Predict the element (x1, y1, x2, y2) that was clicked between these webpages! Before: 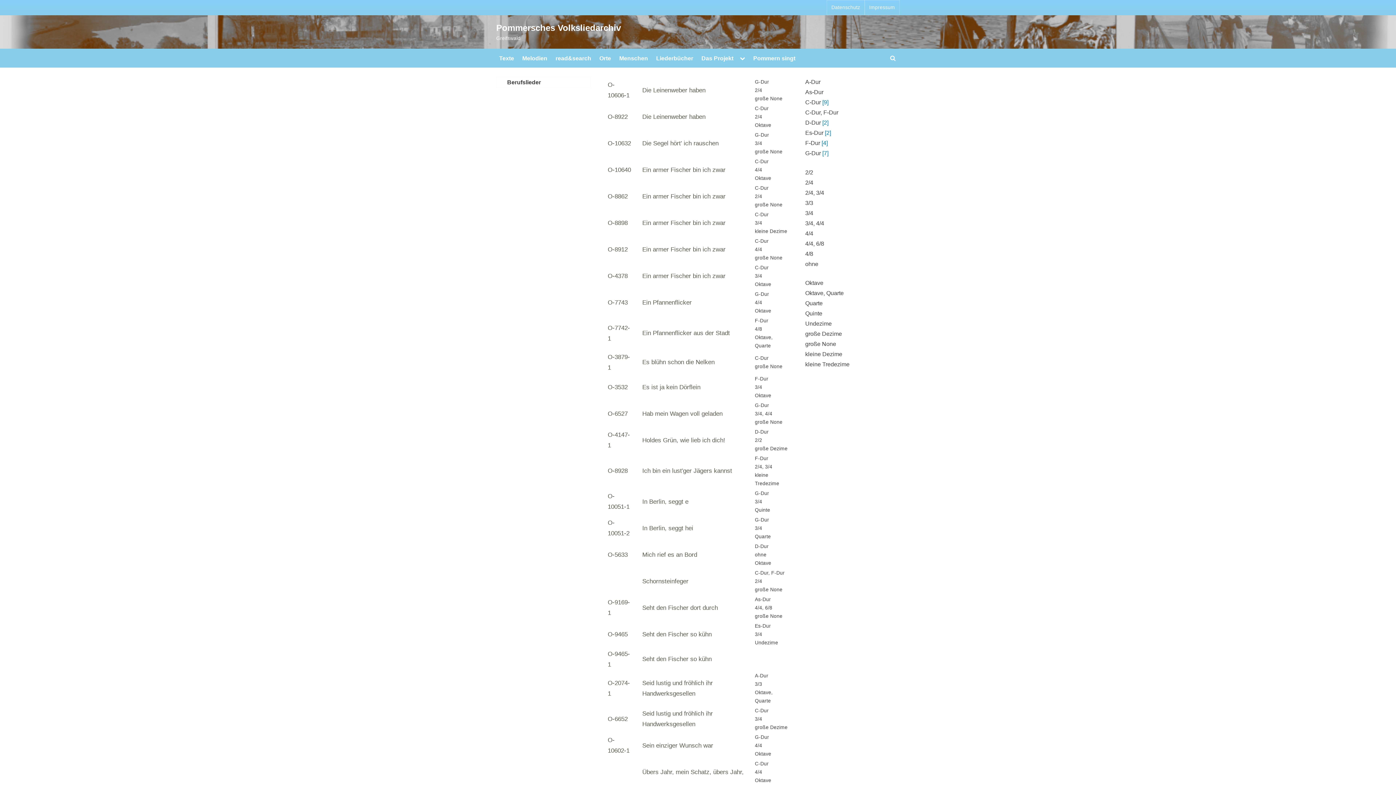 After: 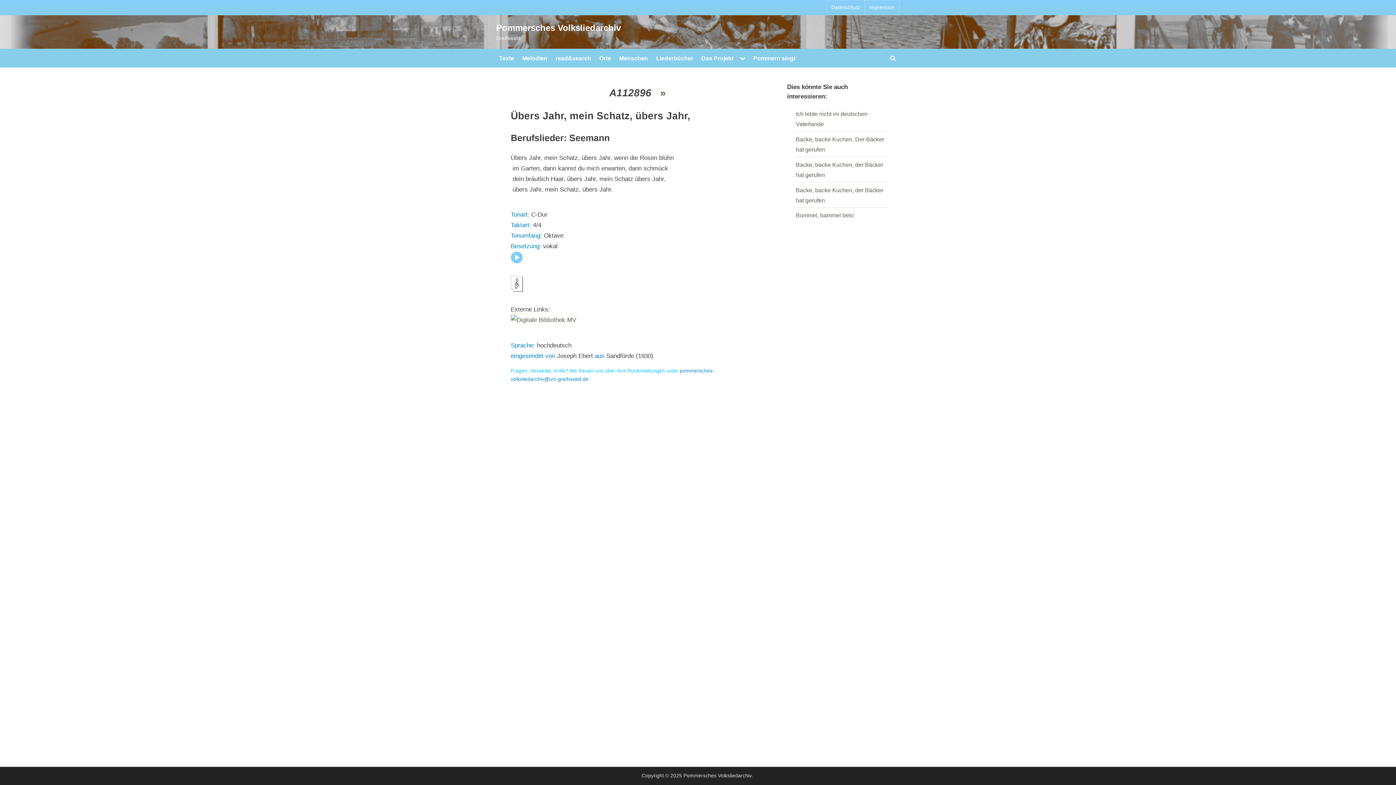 Action: label: Übers Jahr, mein Schatz, übers Jahr, bbox: (642, 769, 743, 776)